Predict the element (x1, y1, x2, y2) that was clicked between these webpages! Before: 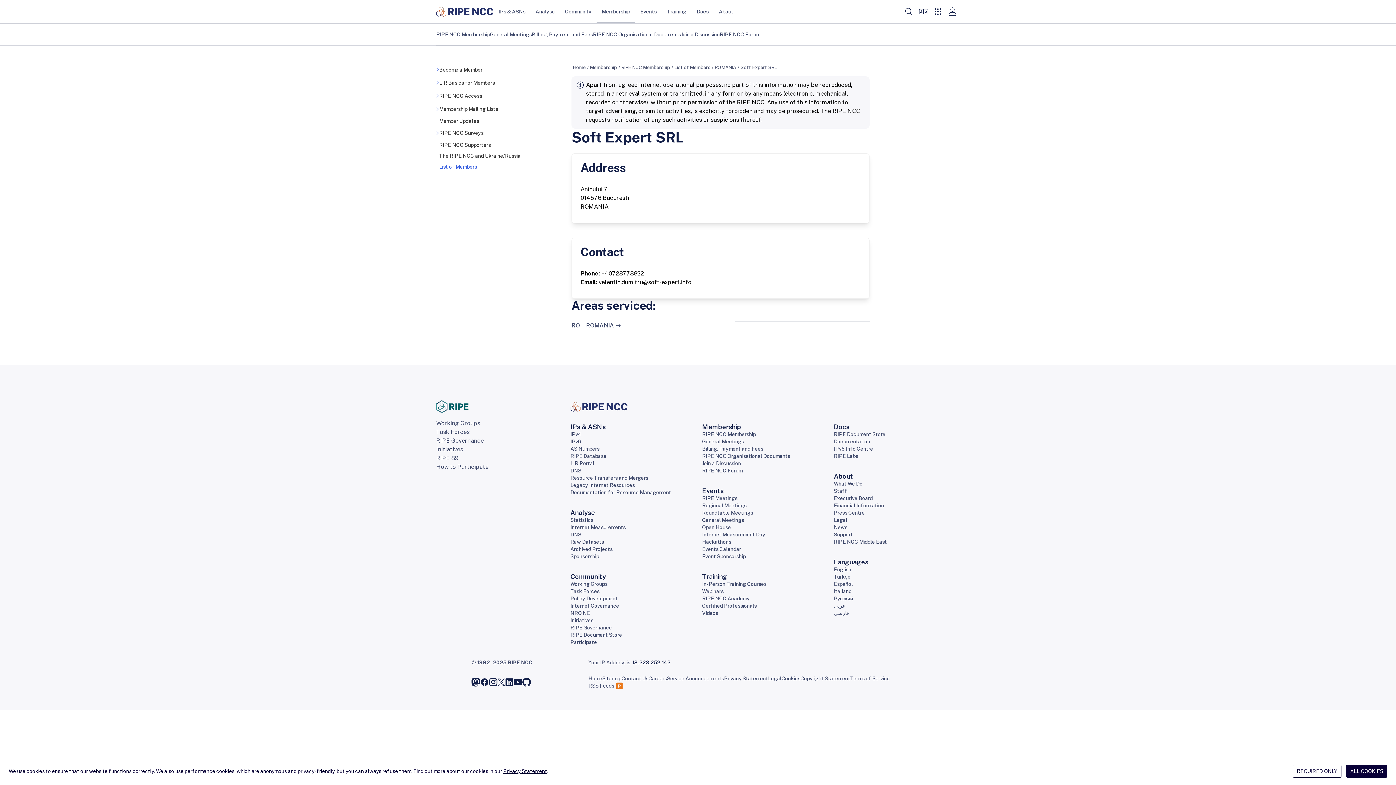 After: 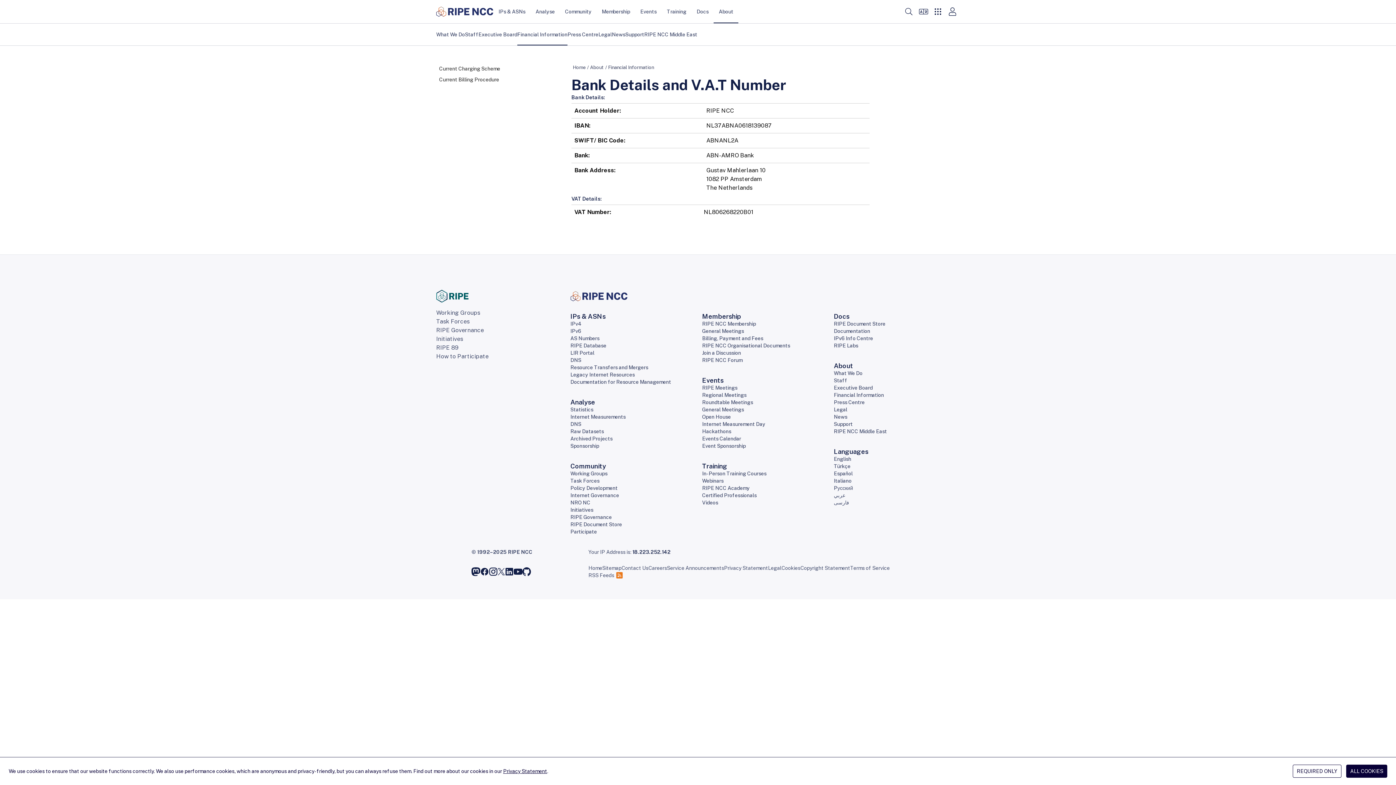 Action: bbox: (834, 502, 884, 508) label: Financial Information